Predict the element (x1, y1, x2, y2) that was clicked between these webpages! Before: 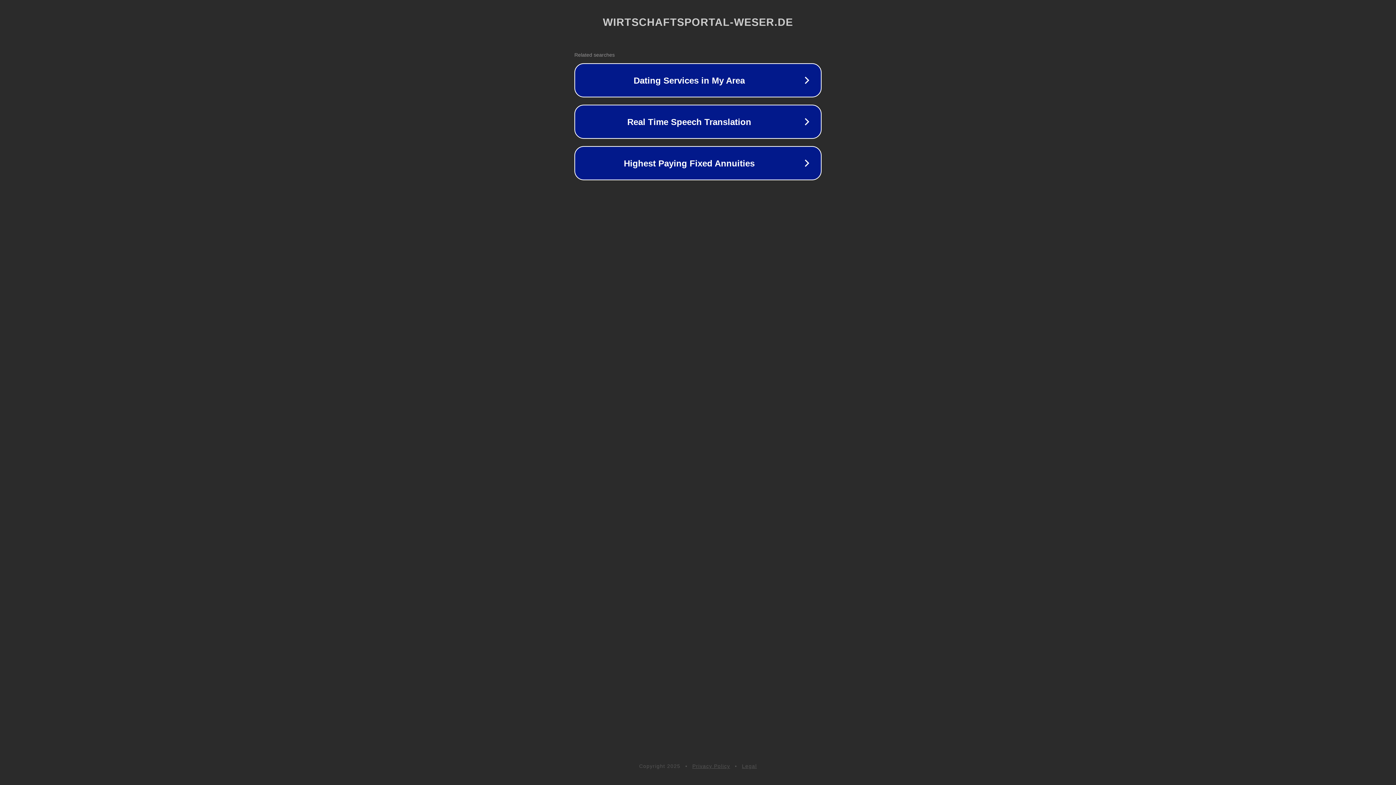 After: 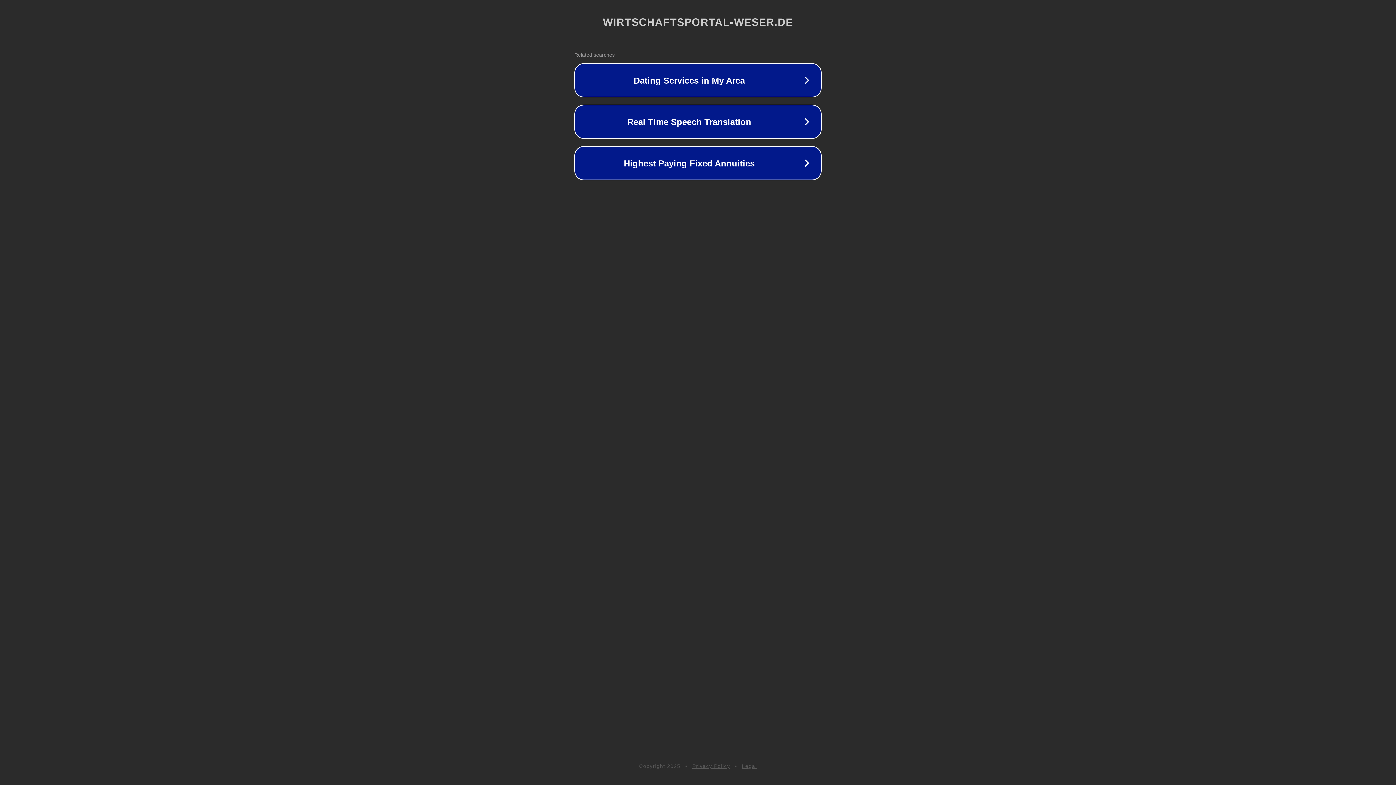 Action: label: Privacy Policy bbox: (692, 763, 730, 769)